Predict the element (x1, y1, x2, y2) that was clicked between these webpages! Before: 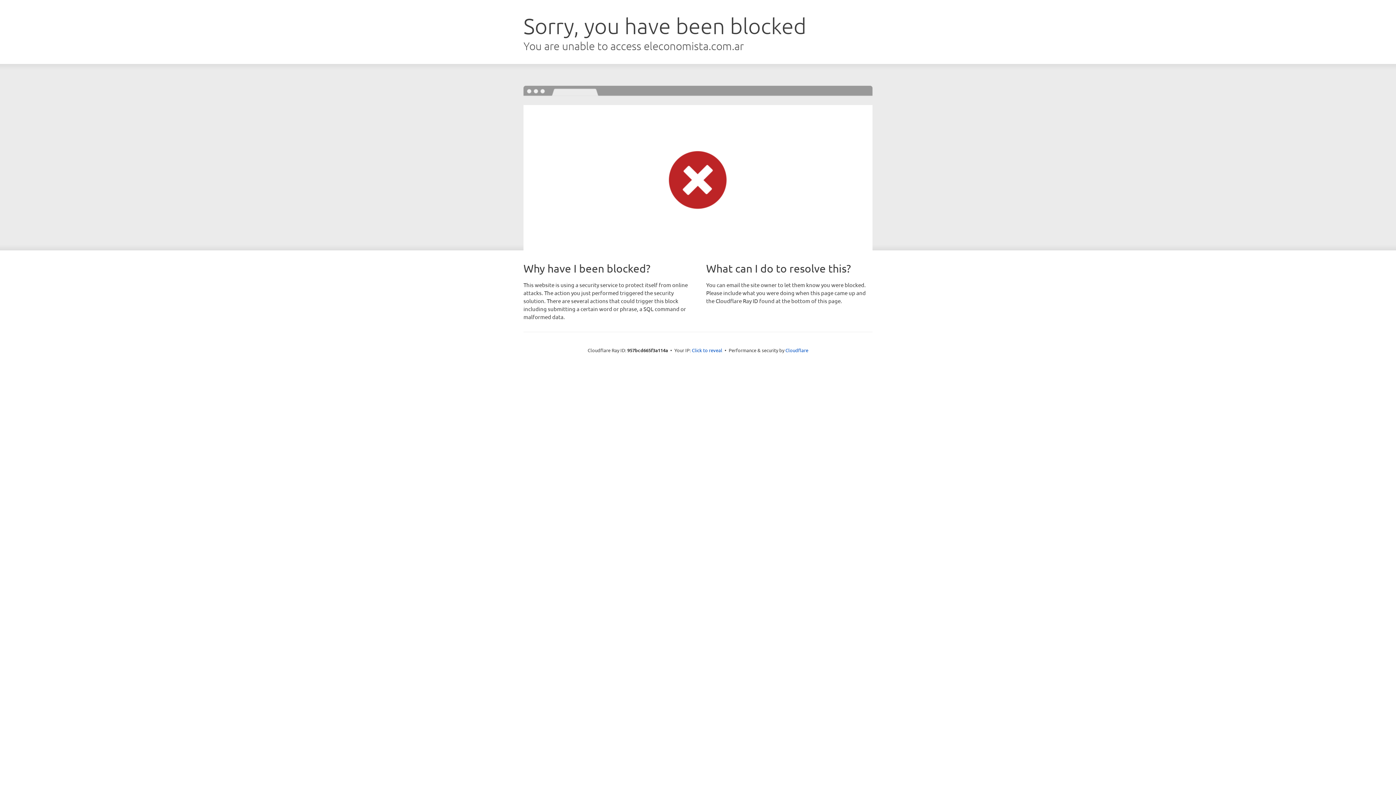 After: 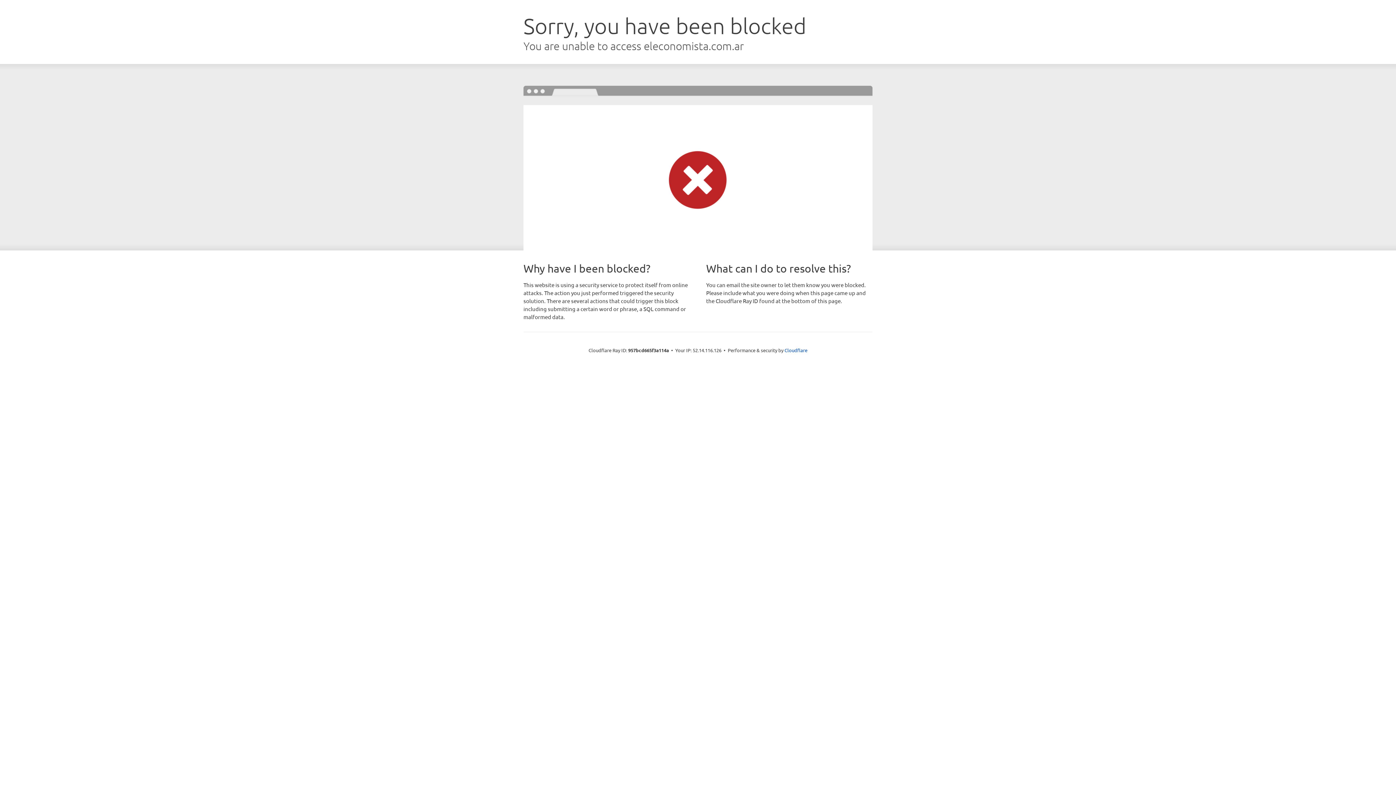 Action: bbox: (692, 346, 722, 353) label: Click to reveal